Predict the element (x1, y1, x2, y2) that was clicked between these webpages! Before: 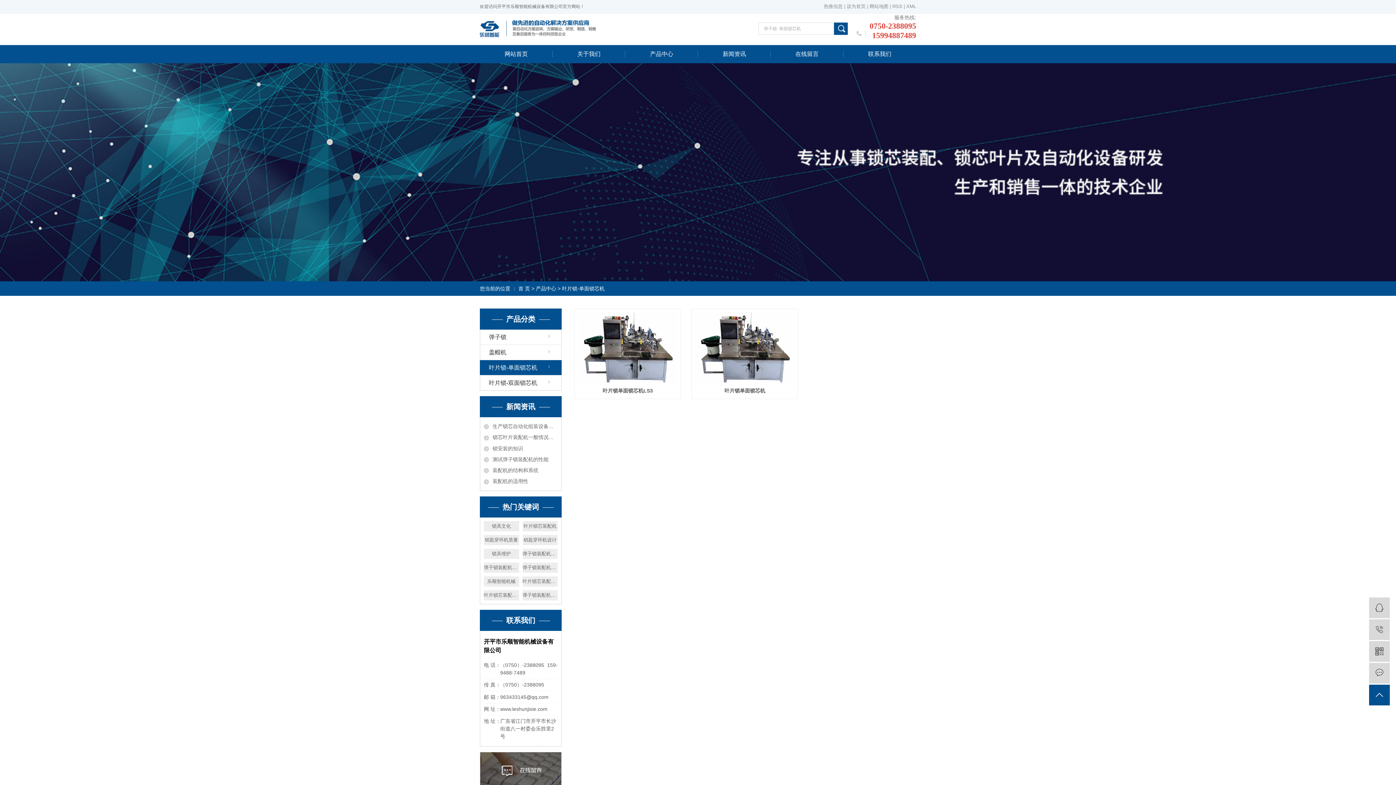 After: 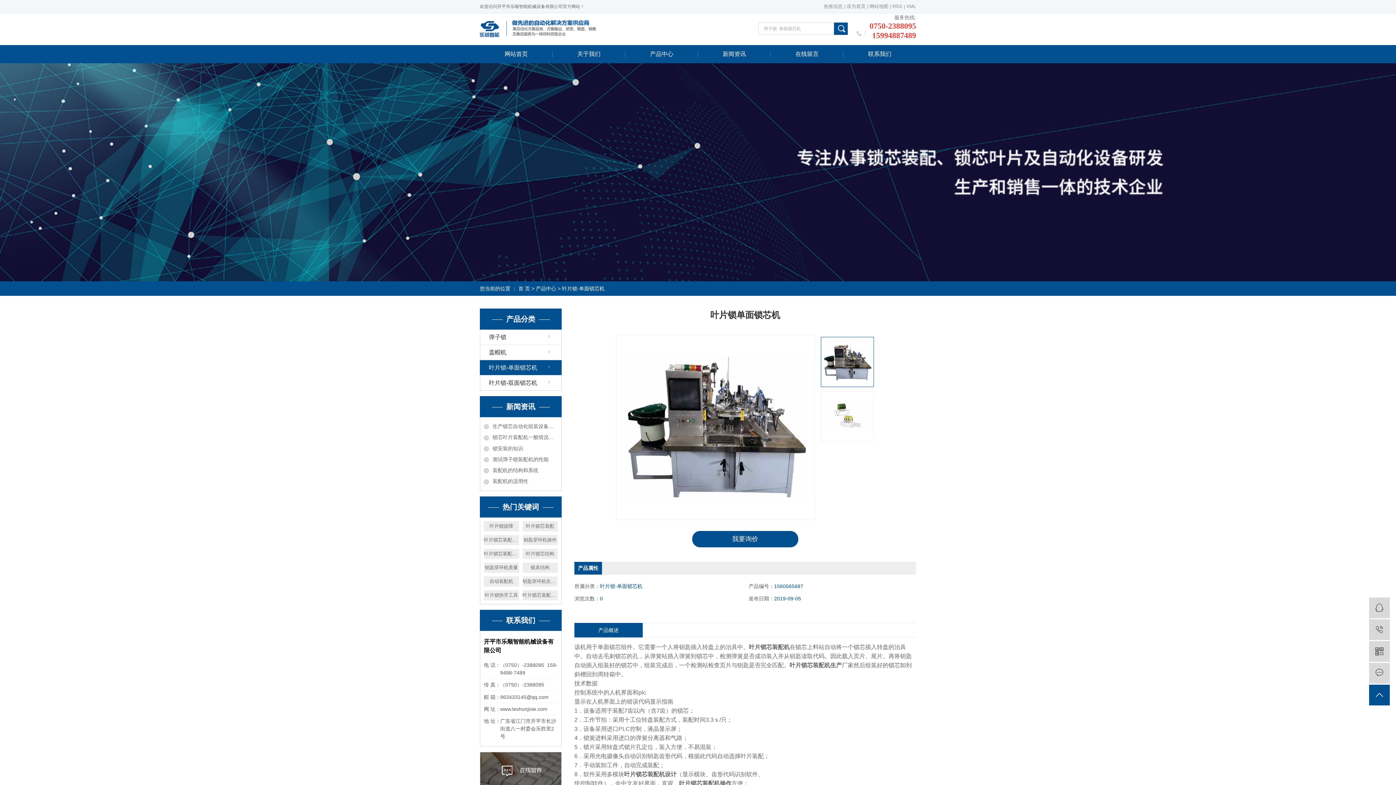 Action: bbox: (695, 312, 794, 382)